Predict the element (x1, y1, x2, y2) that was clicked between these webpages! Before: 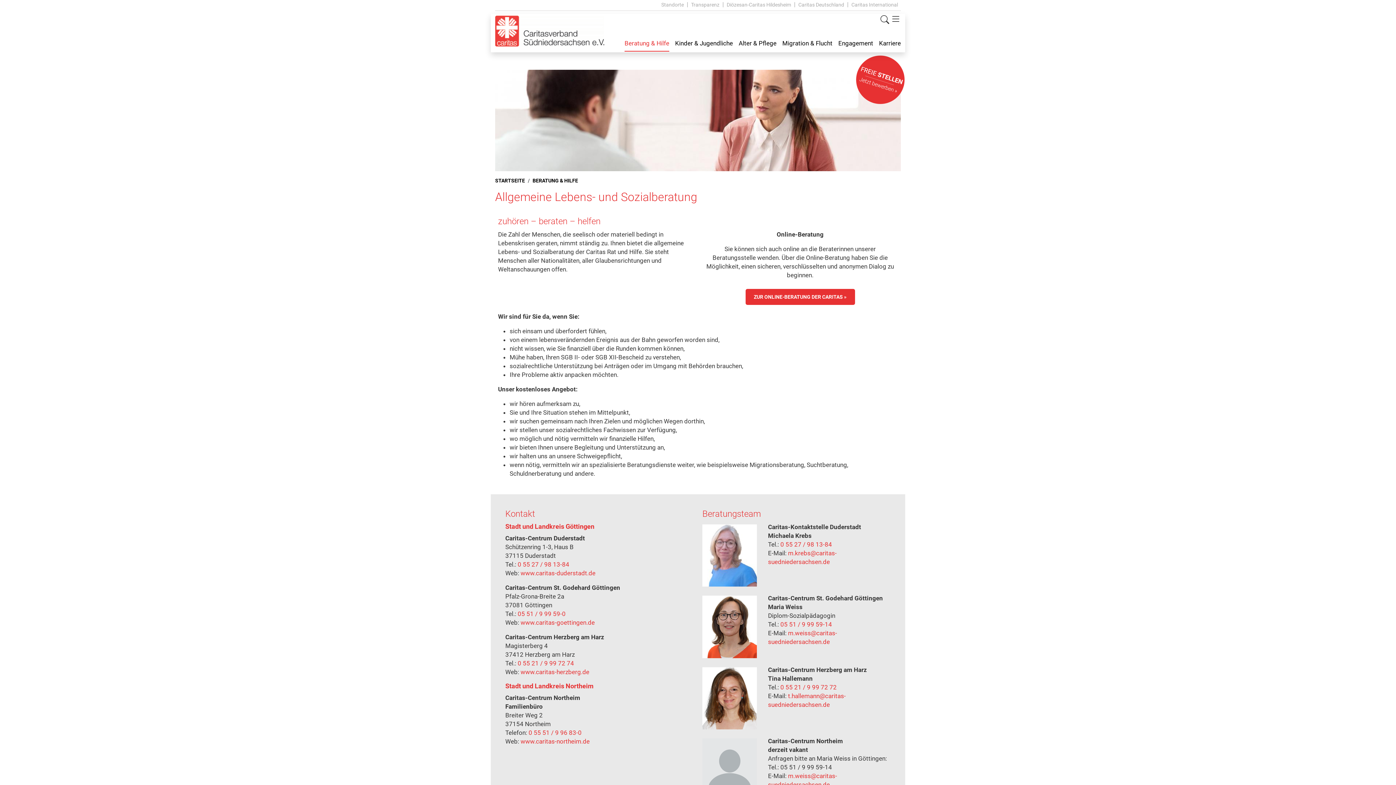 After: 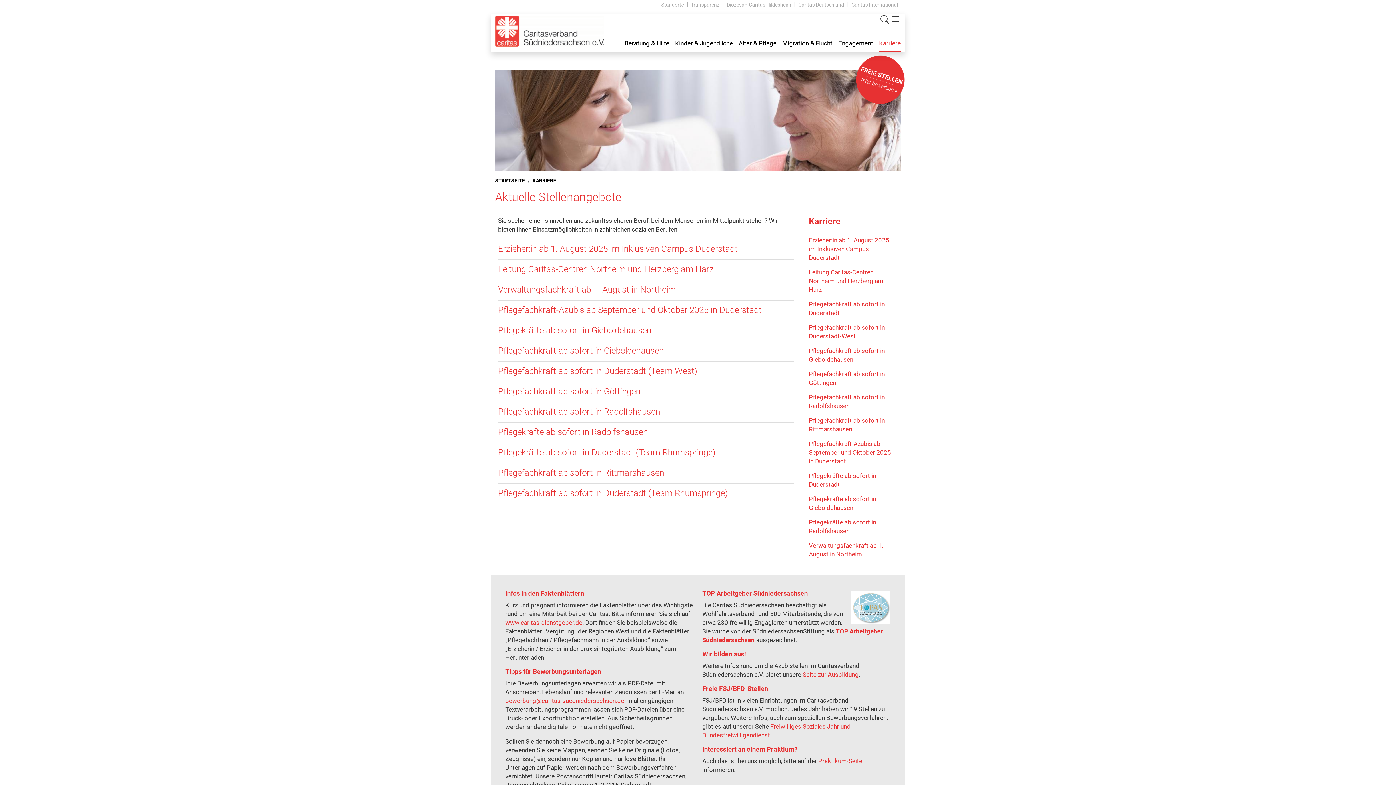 Action: bbox: (856, 75, 905, 82)